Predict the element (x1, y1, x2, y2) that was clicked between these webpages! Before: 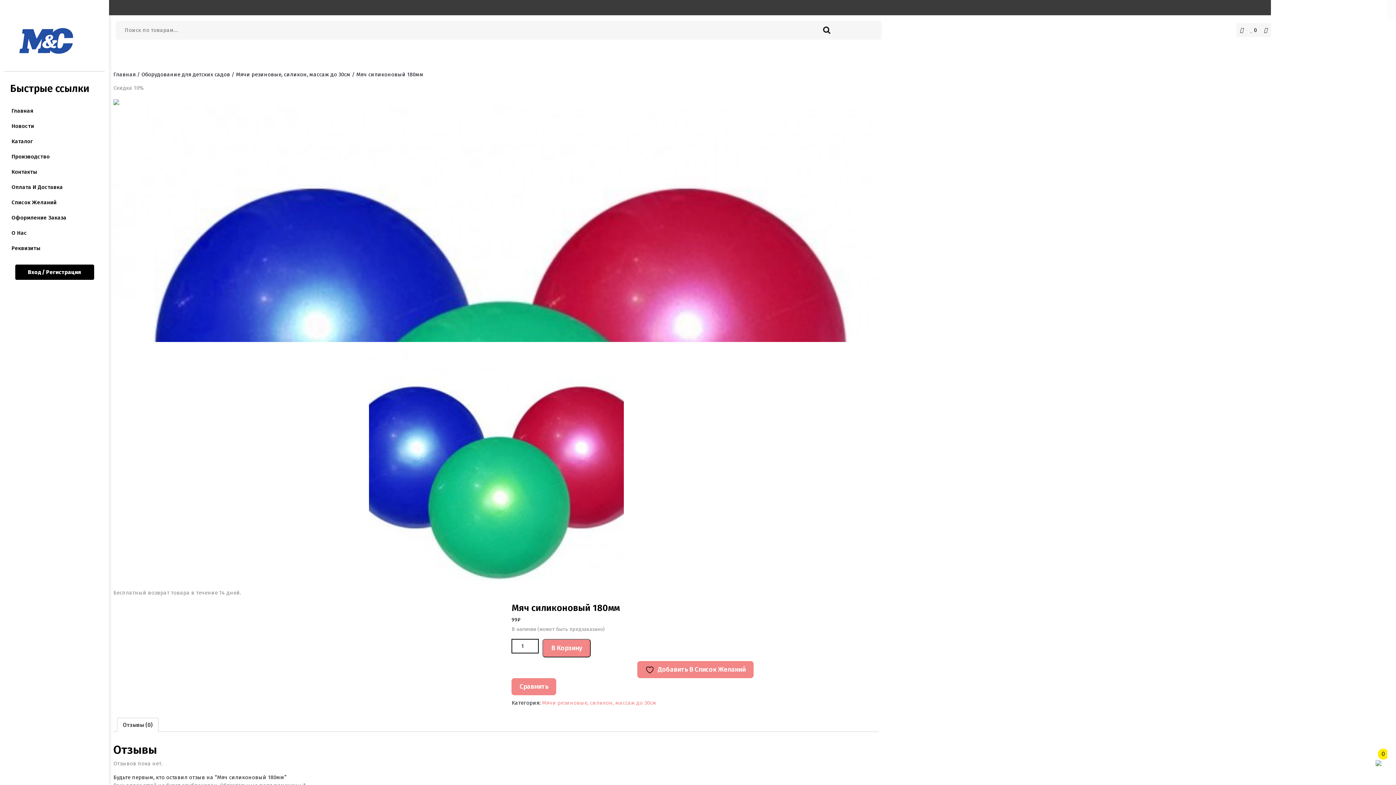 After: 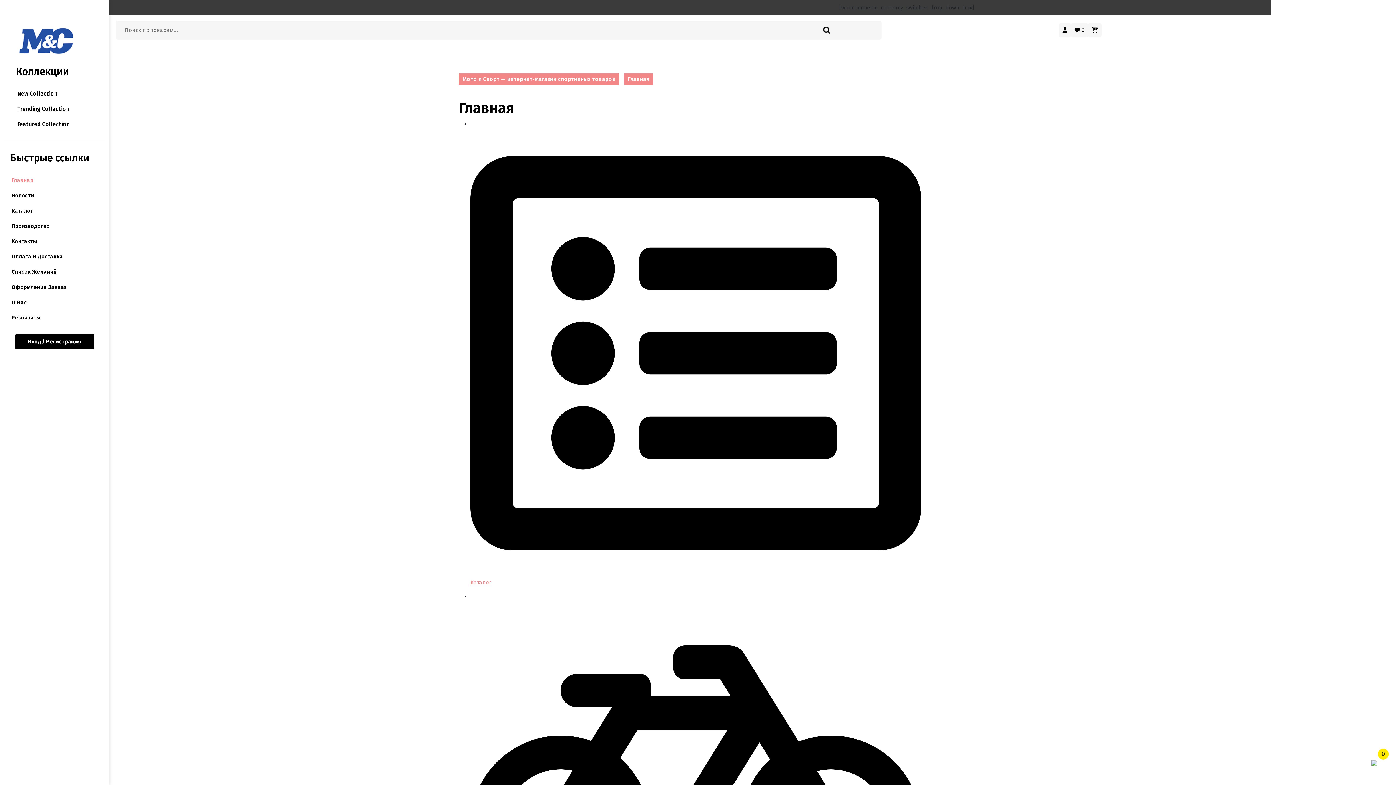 Action: bbox: (4, 103, 89, 118) label: Главная